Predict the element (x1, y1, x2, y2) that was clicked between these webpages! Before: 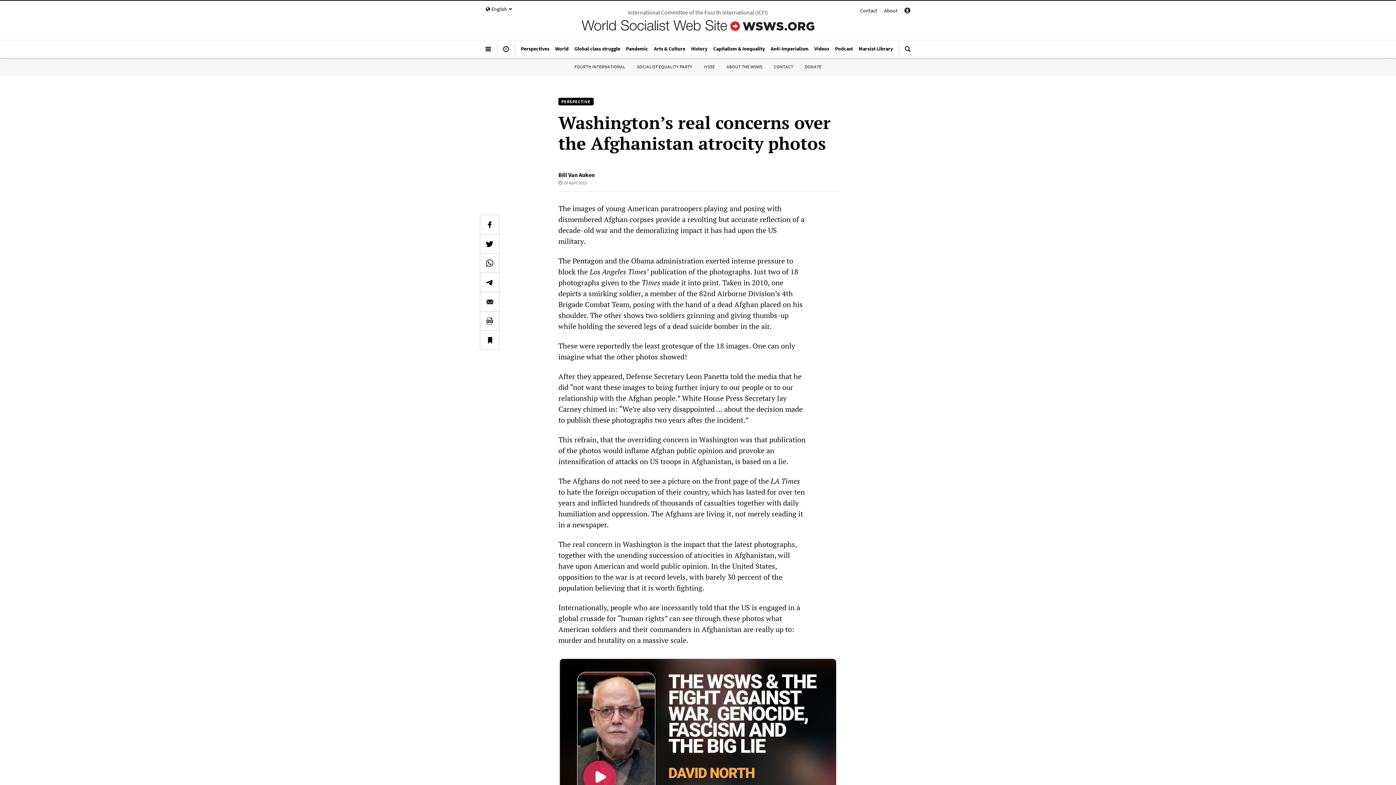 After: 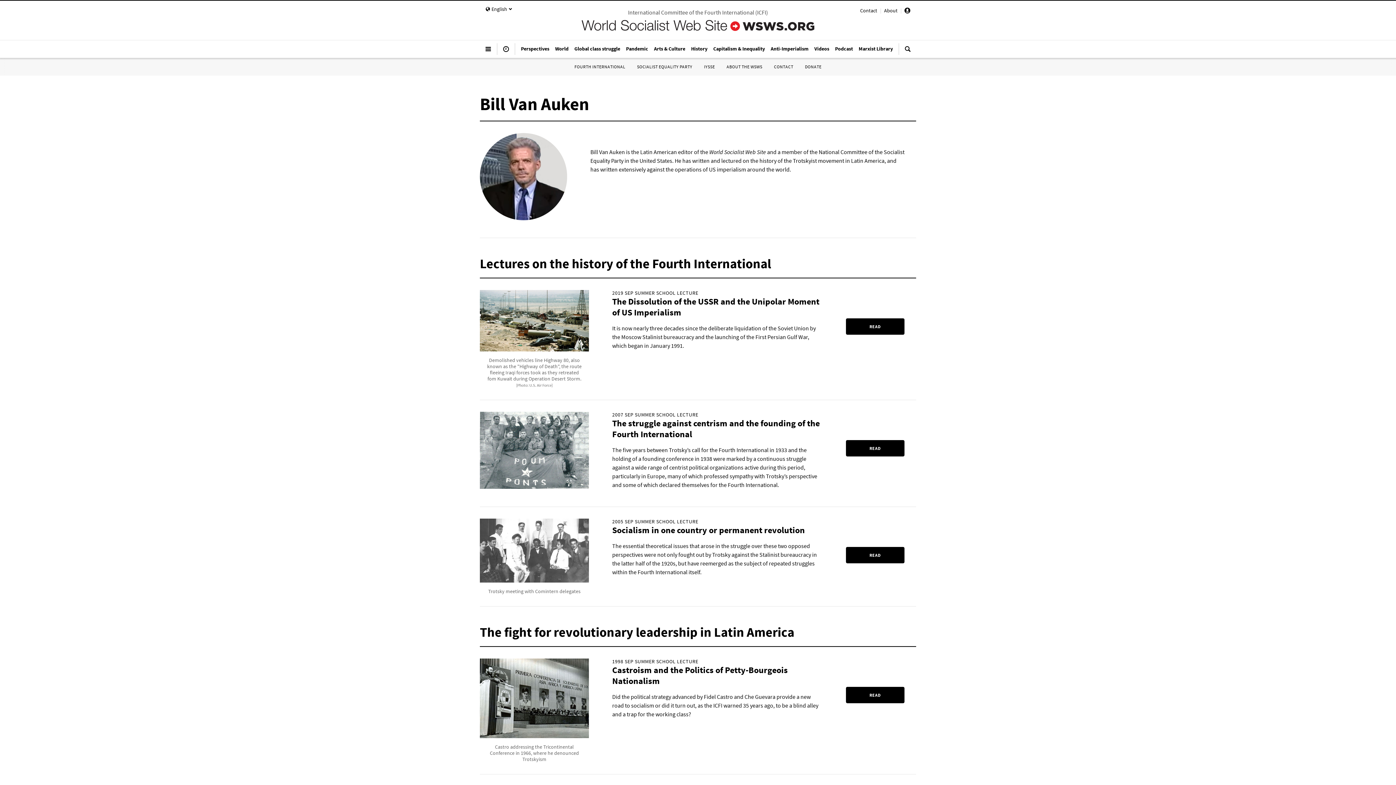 Action: bbox: (558, 171, 594, 178) label: Bill Van Auken